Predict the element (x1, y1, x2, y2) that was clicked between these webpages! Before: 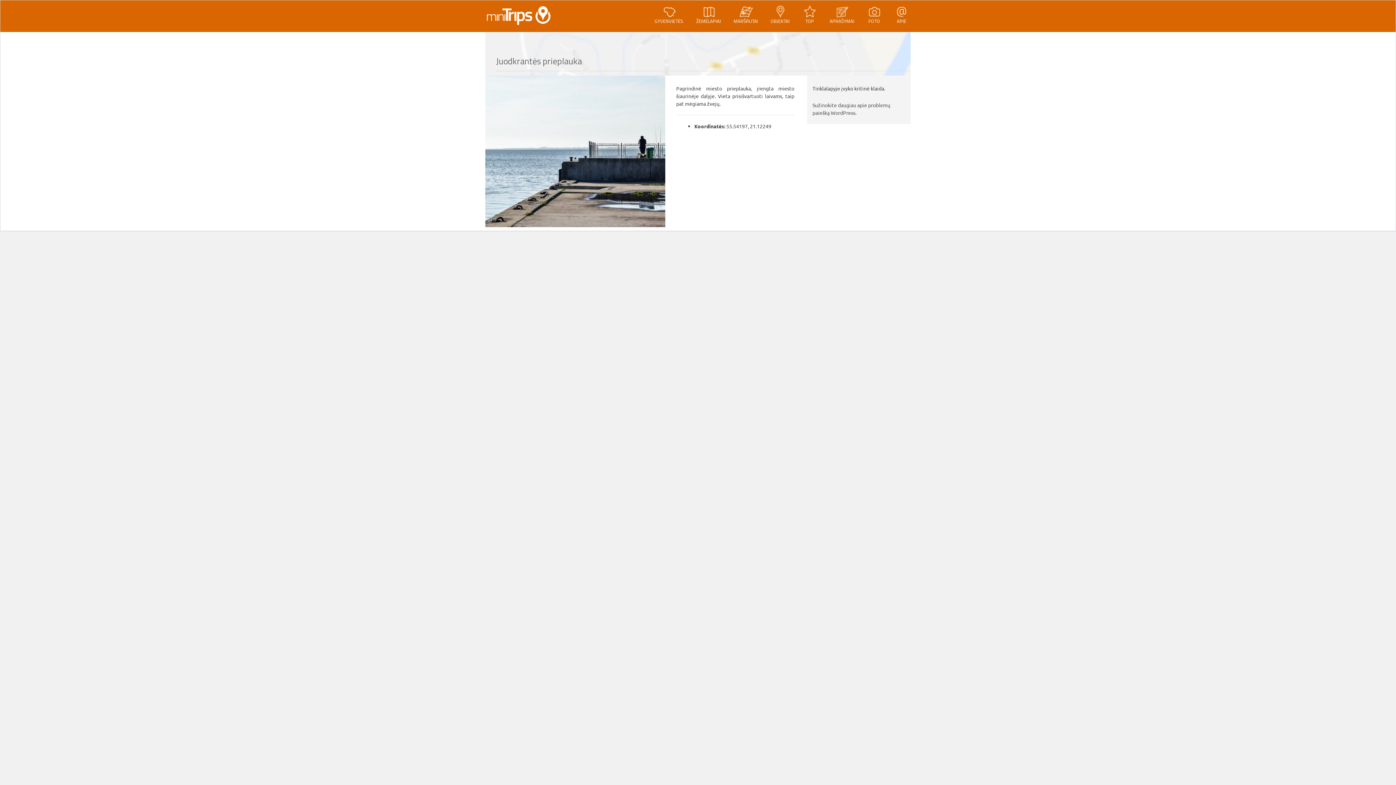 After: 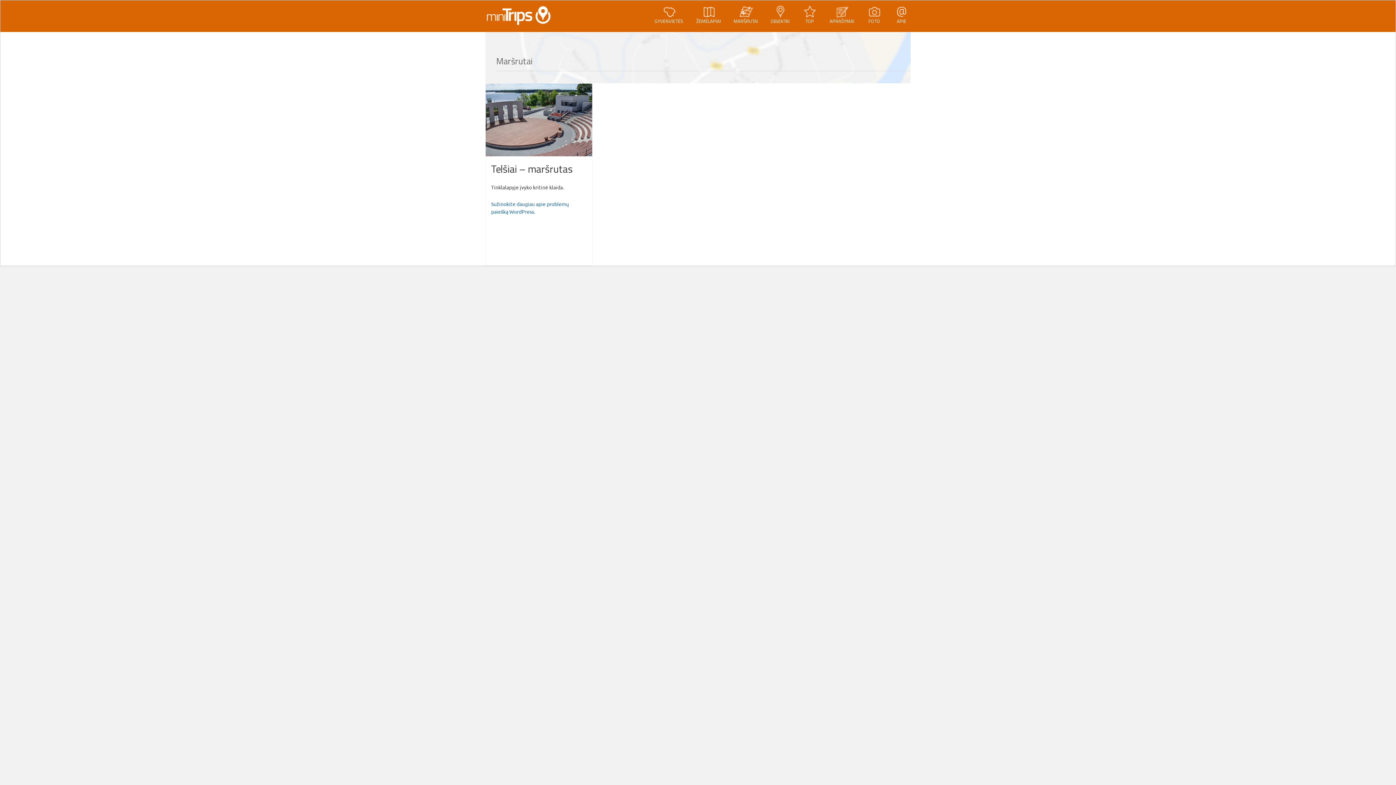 Action: label: MARŠRUTAI bbox: (722, 1, 760, 24)